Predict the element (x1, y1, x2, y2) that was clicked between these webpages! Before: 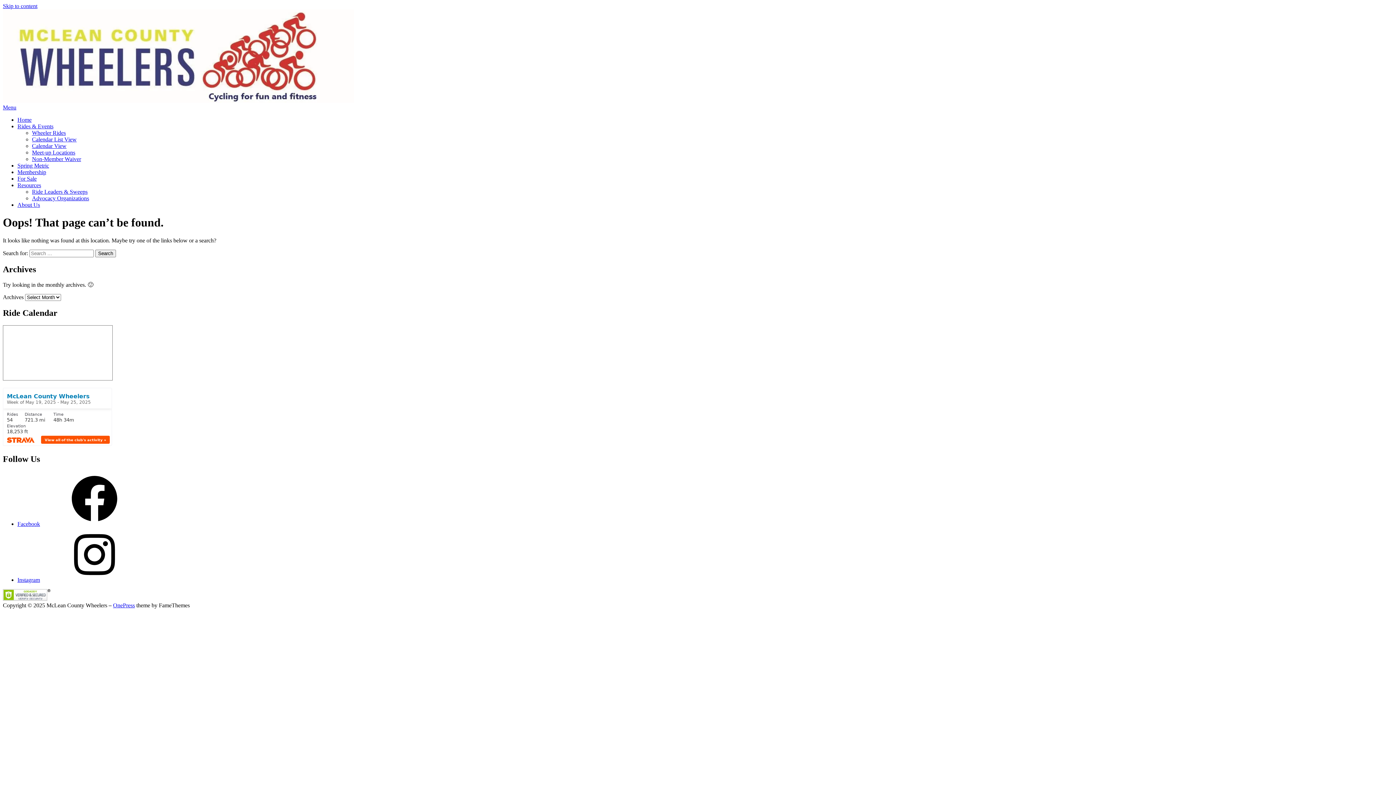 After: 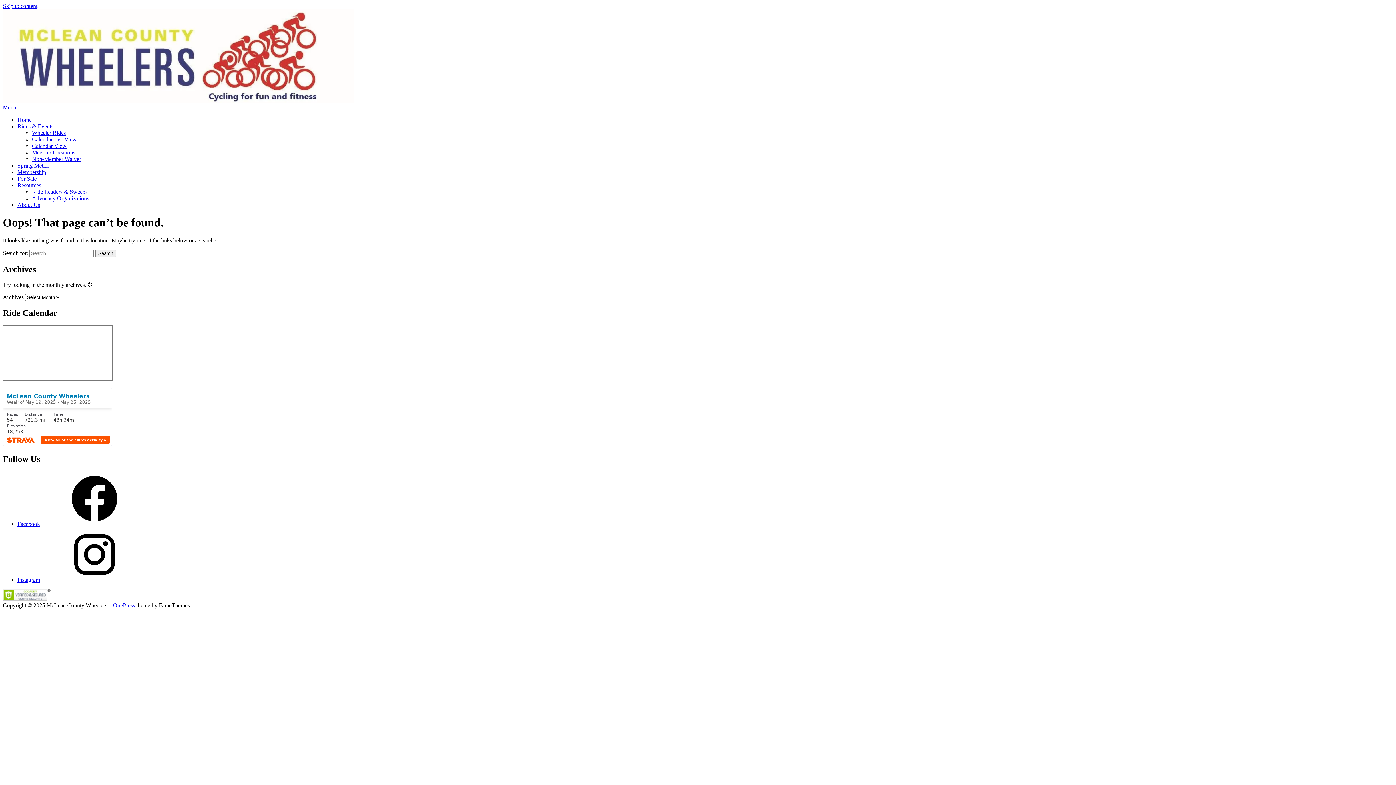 Action: bbox: (17, 577, 149, 583) label: Instagram